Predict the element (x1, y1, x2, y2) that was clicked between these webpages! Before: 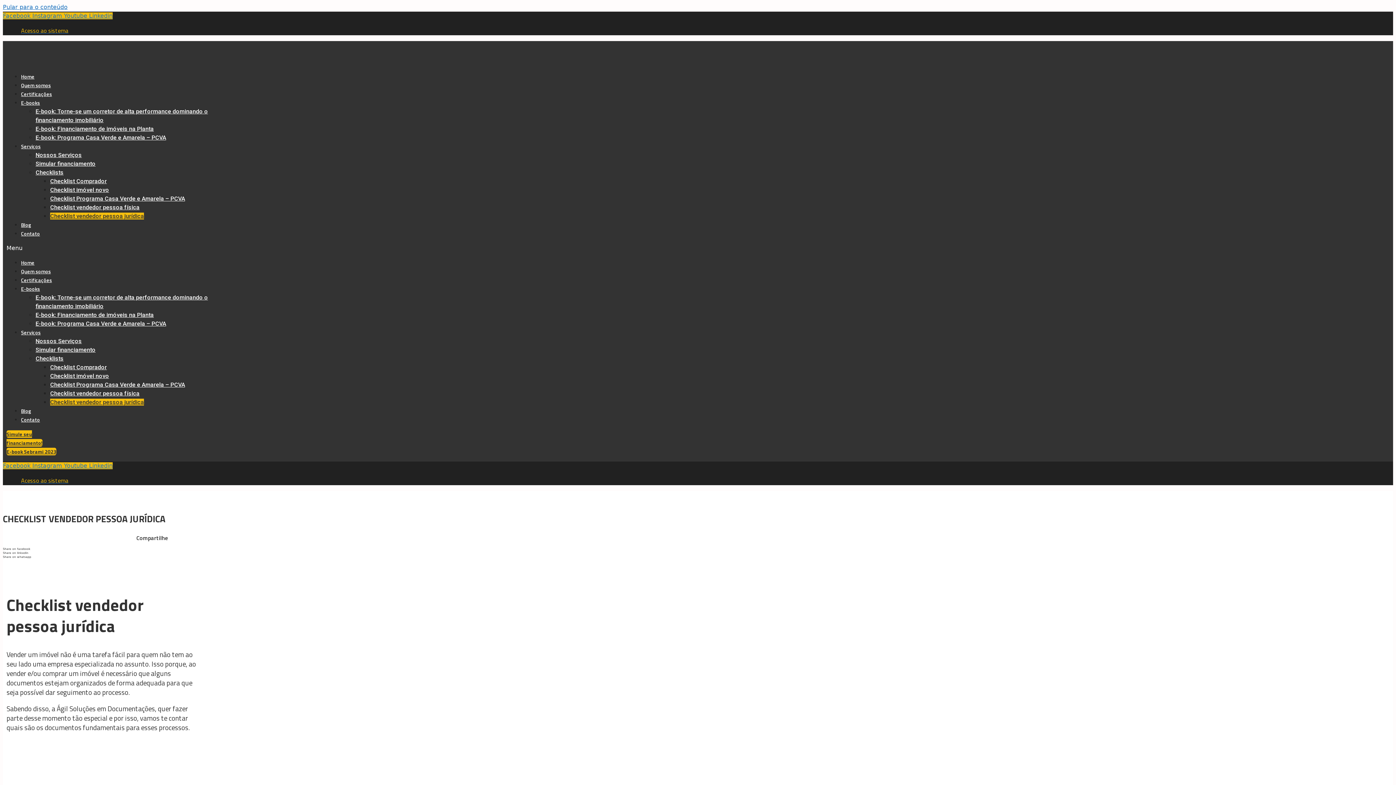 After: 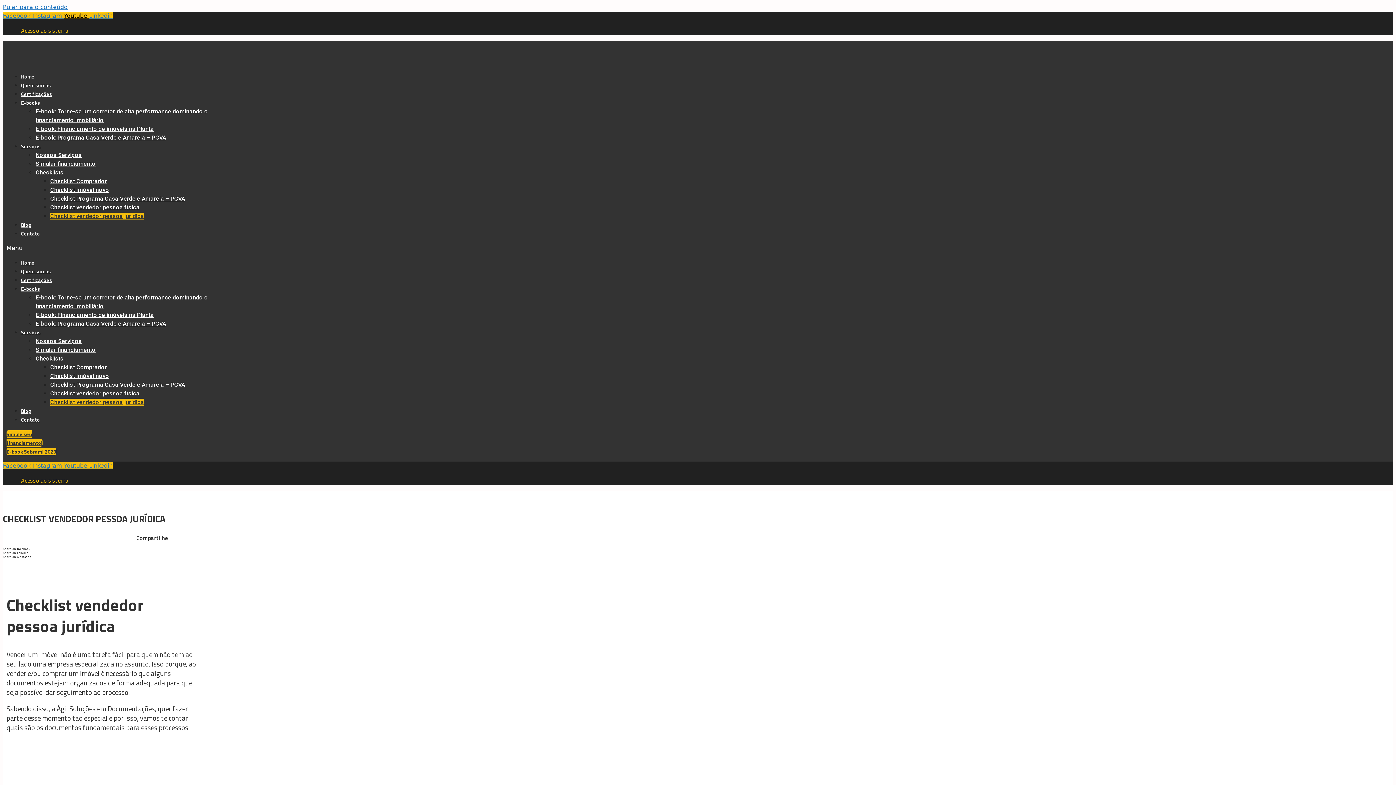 Action: bbox: (64, 12, 89, 19) label: Youtube 